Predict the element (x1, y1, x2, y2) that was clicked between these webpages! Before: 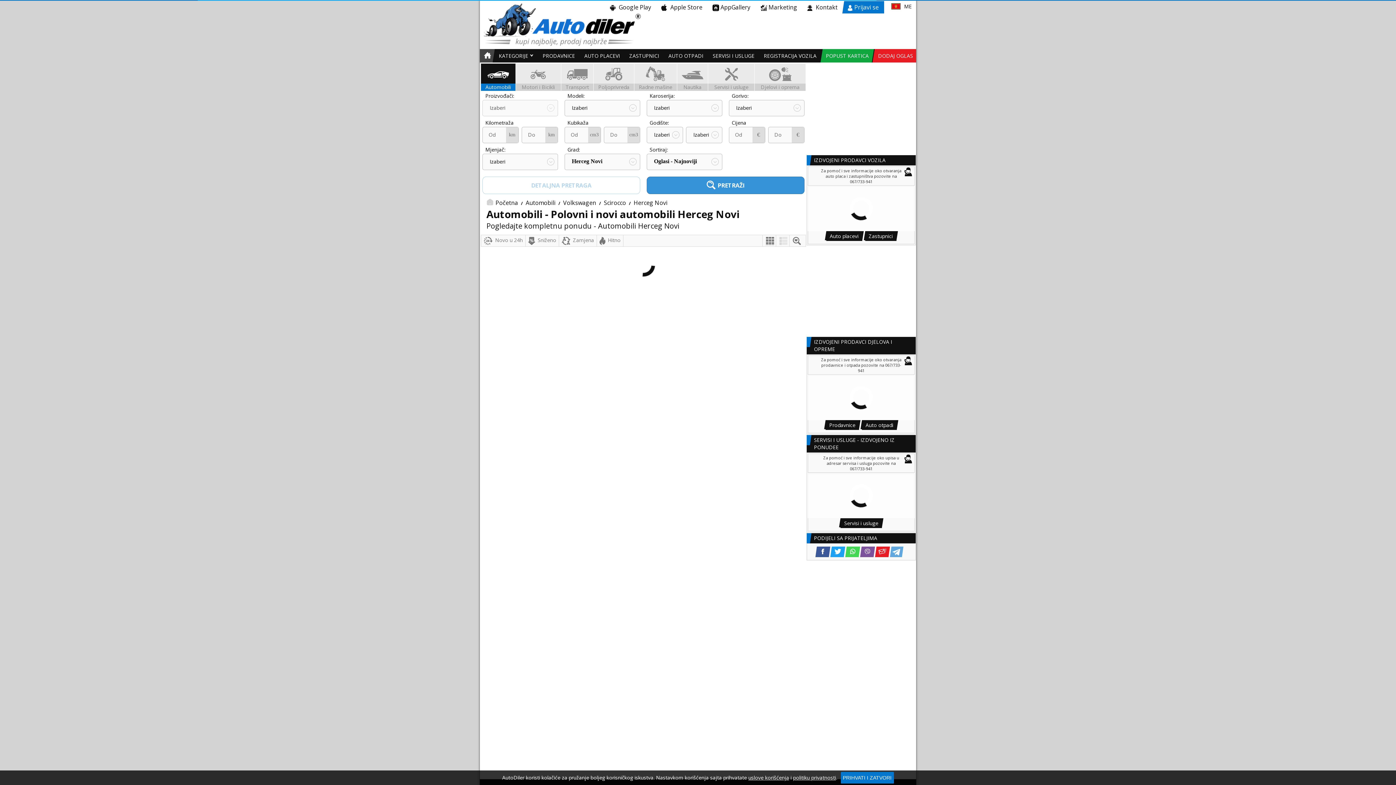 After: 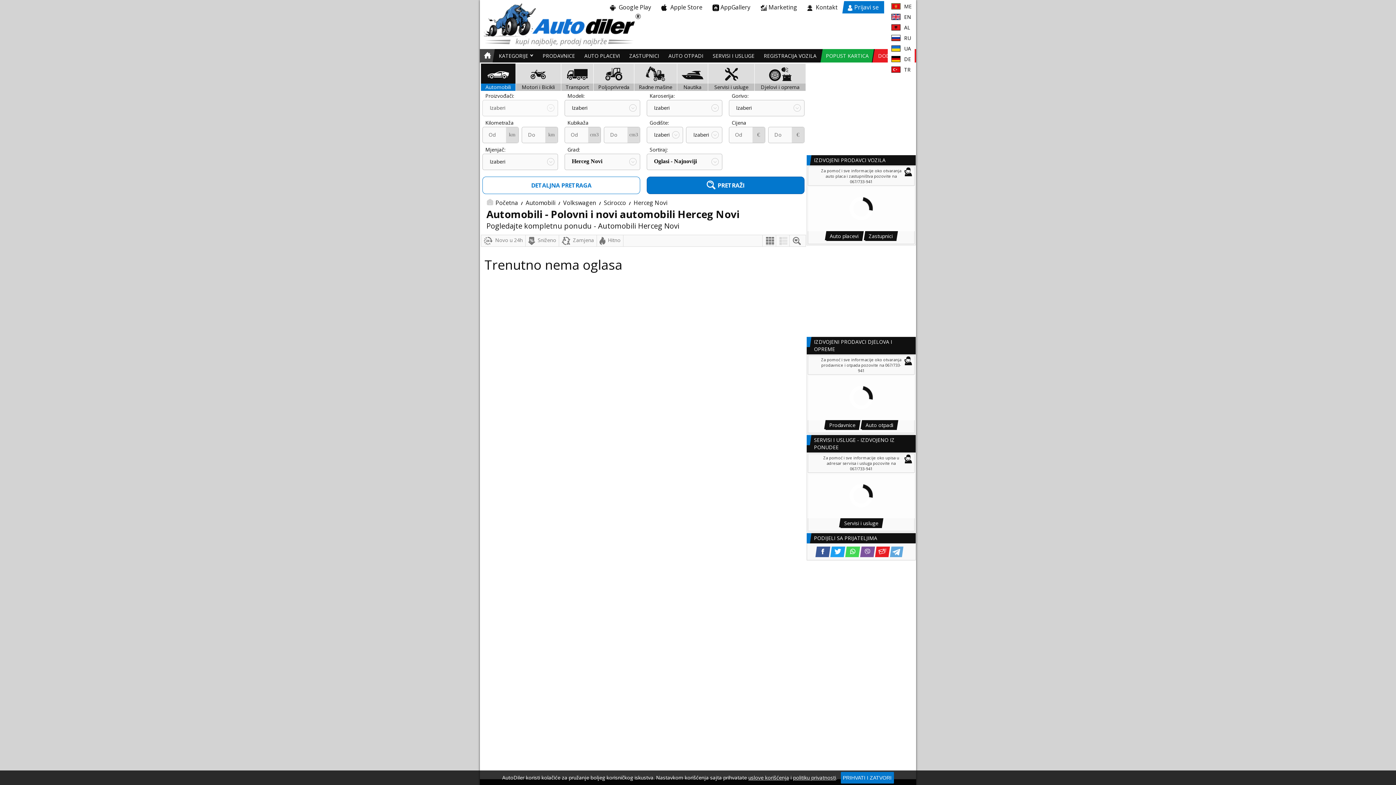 Action: bbox: (888, 1, 904, 11)